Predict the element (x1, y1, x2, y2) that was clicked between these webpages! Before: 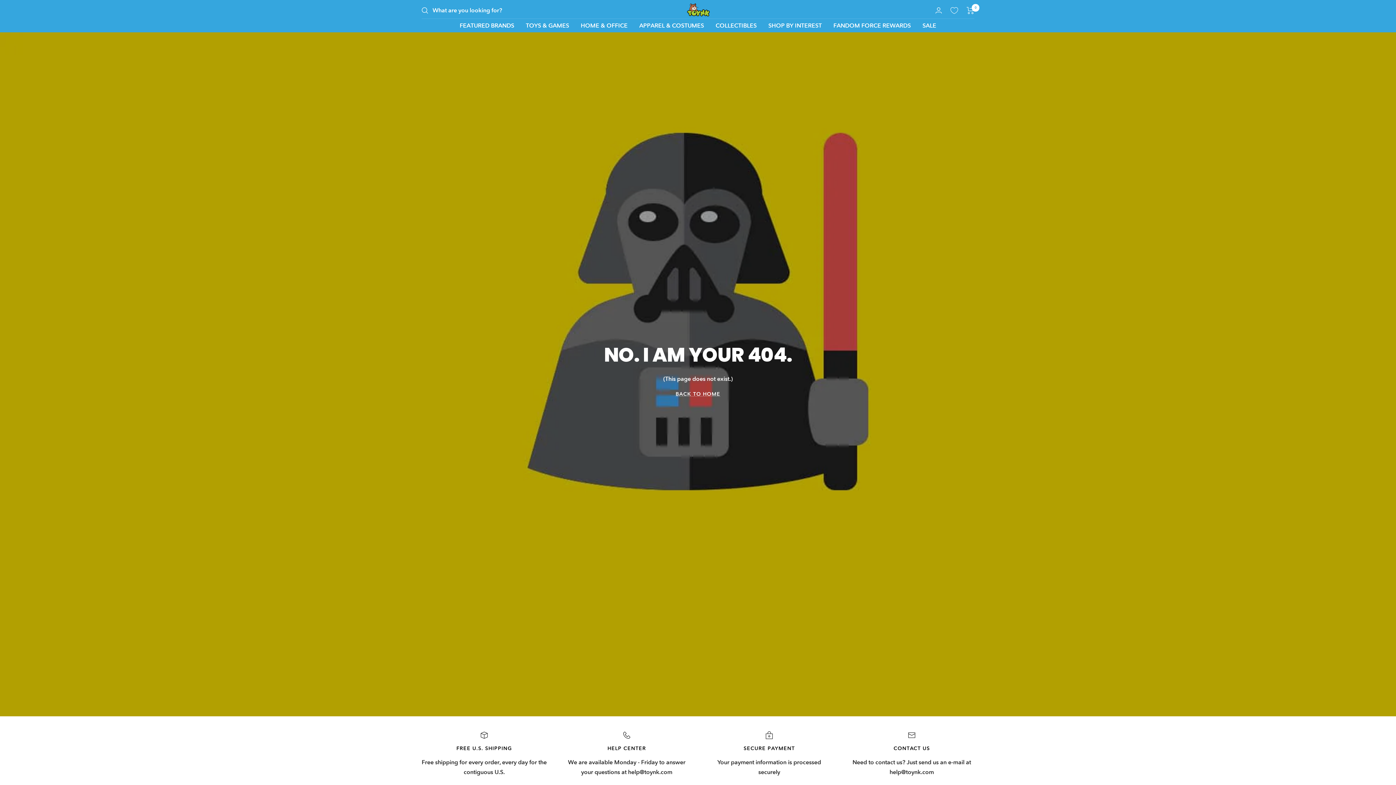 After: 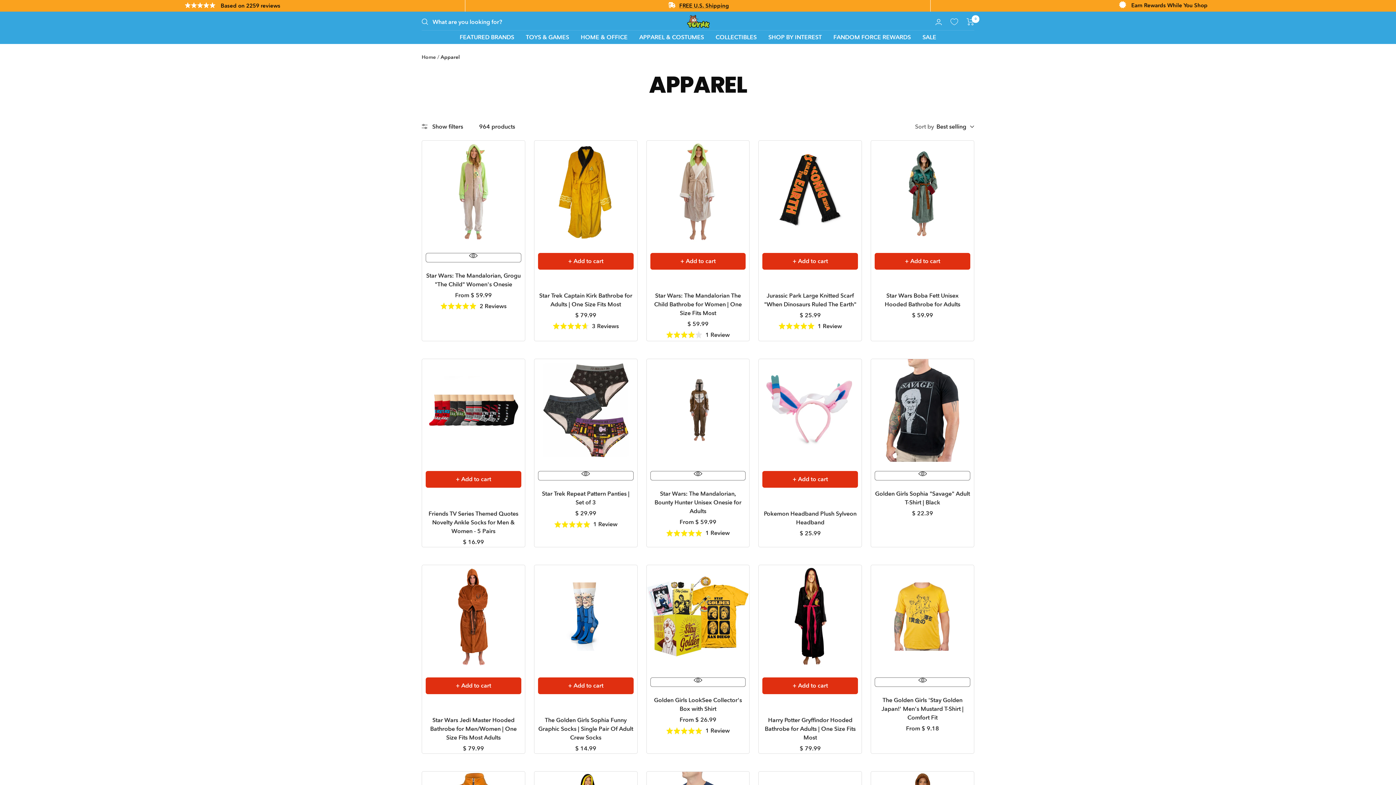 Action: label: APPAREL & COSTUMES bbox: (639, 20, 704, 30)